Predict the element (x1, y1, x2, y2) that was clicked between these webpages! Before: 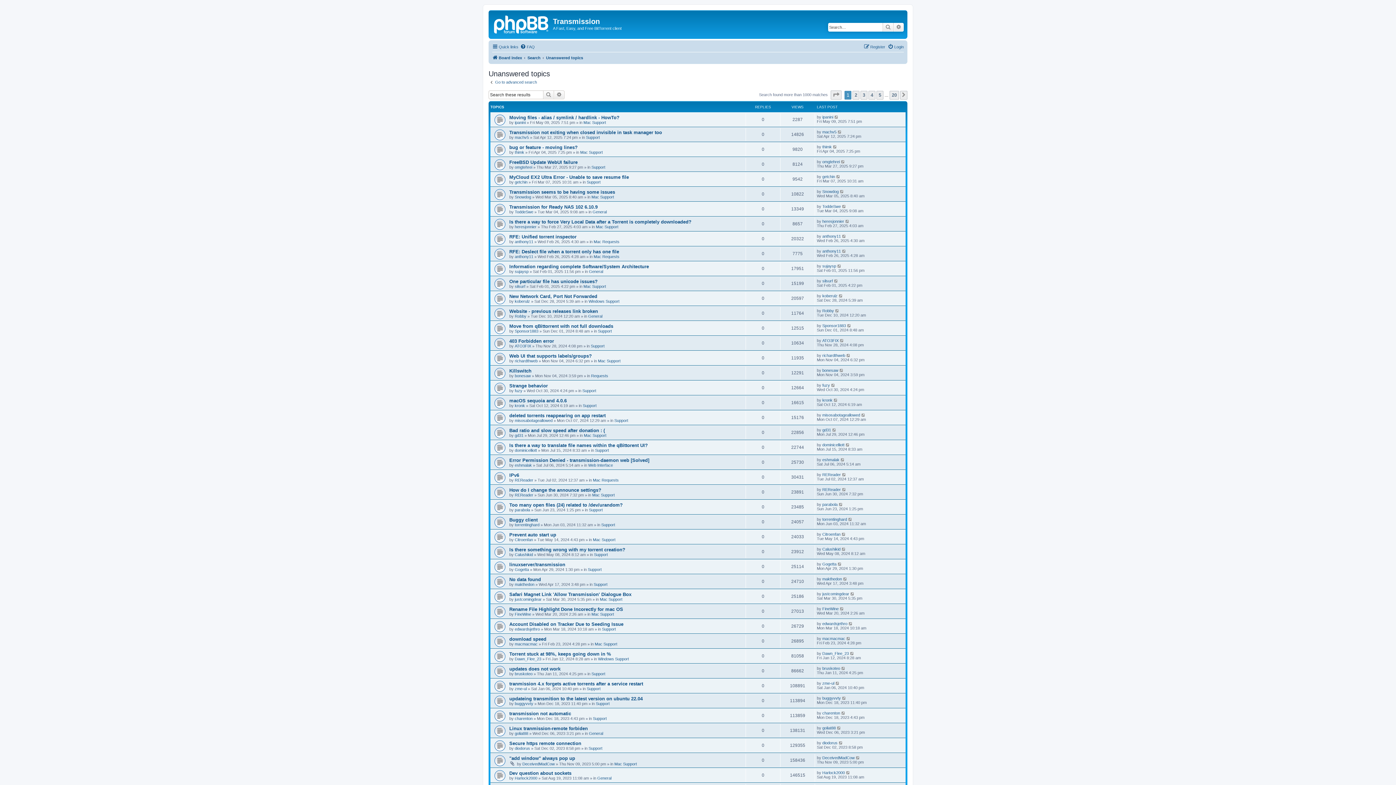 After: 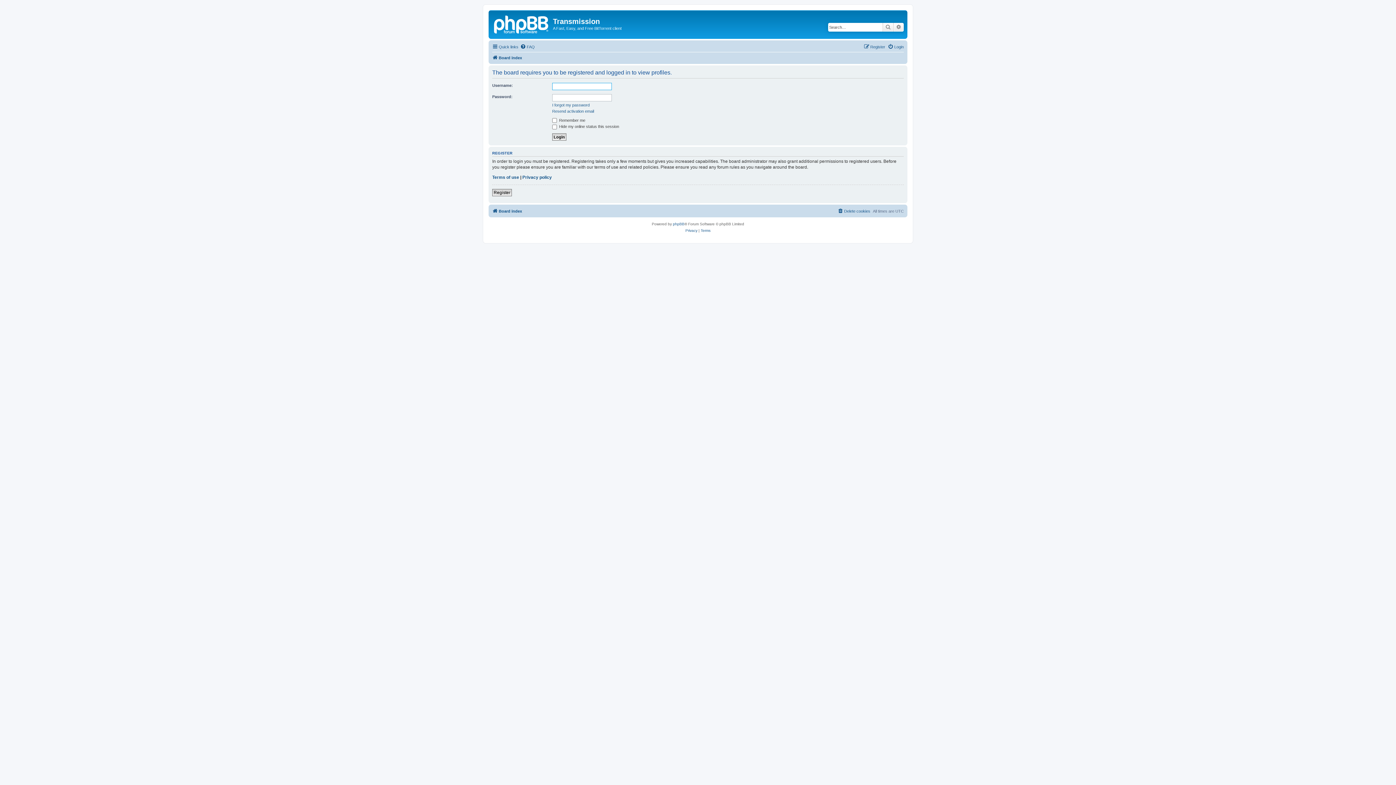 Action: bbox: (514, 329, 538, 333) label: Sponsor1883